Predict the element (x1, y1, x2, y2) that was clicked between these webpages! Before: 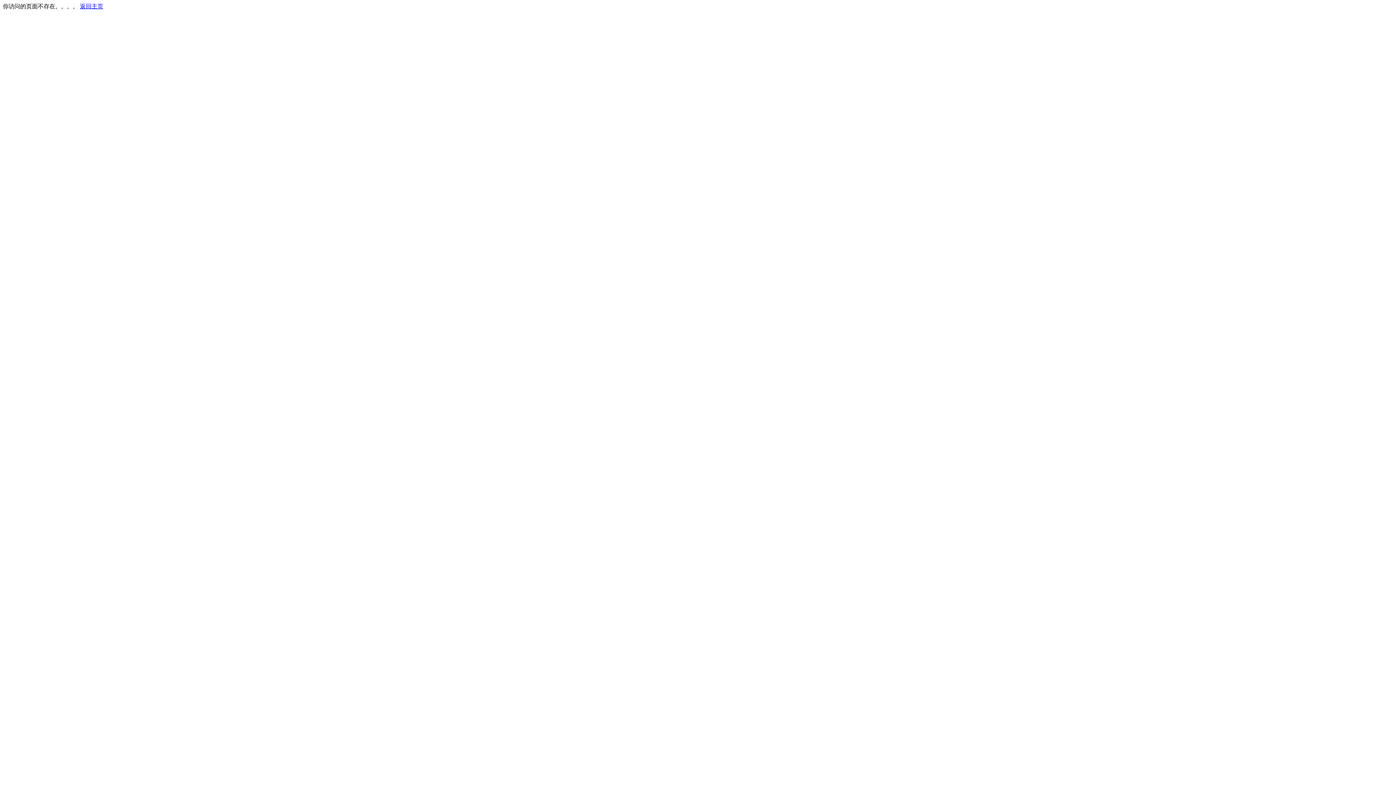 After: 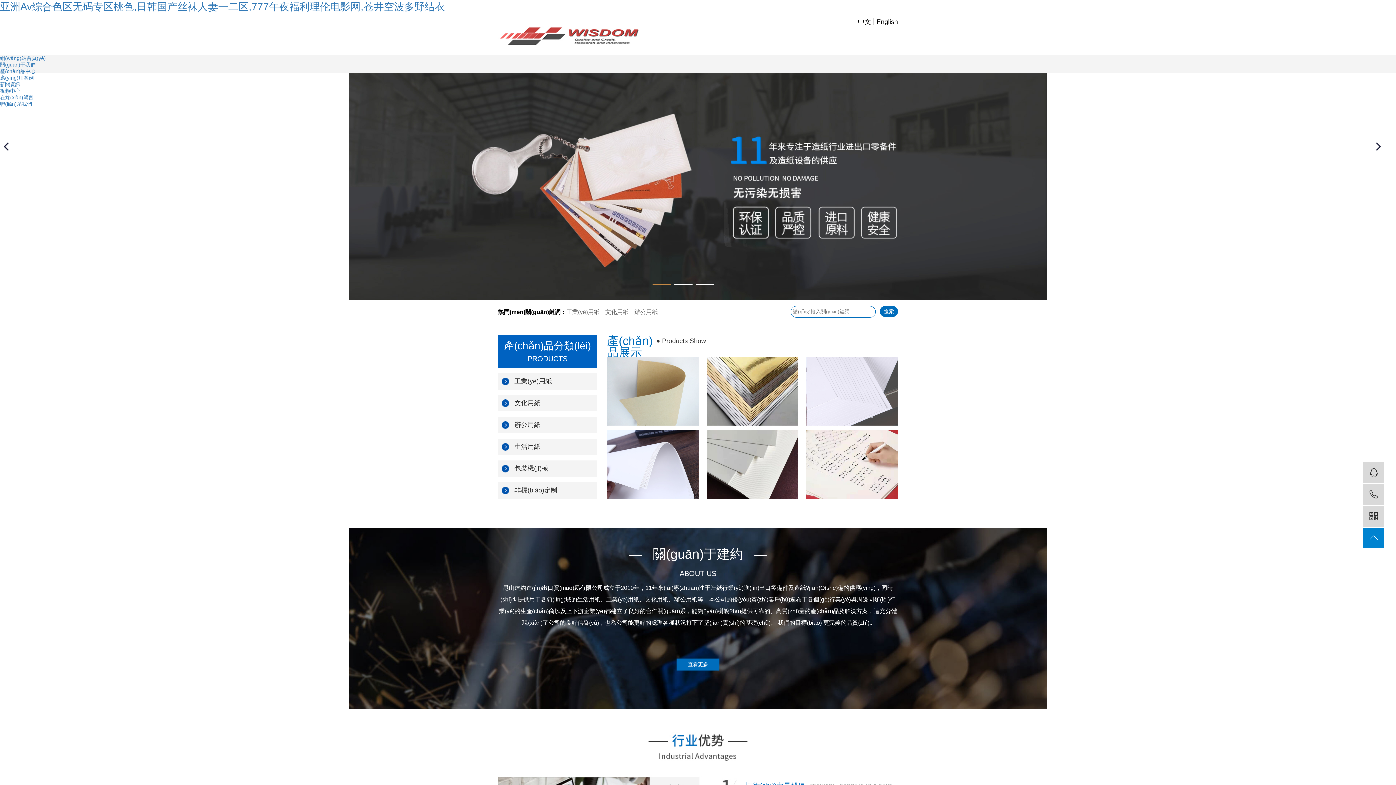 Action: bbox: (80, 3, 103, 9) label: 返回主页